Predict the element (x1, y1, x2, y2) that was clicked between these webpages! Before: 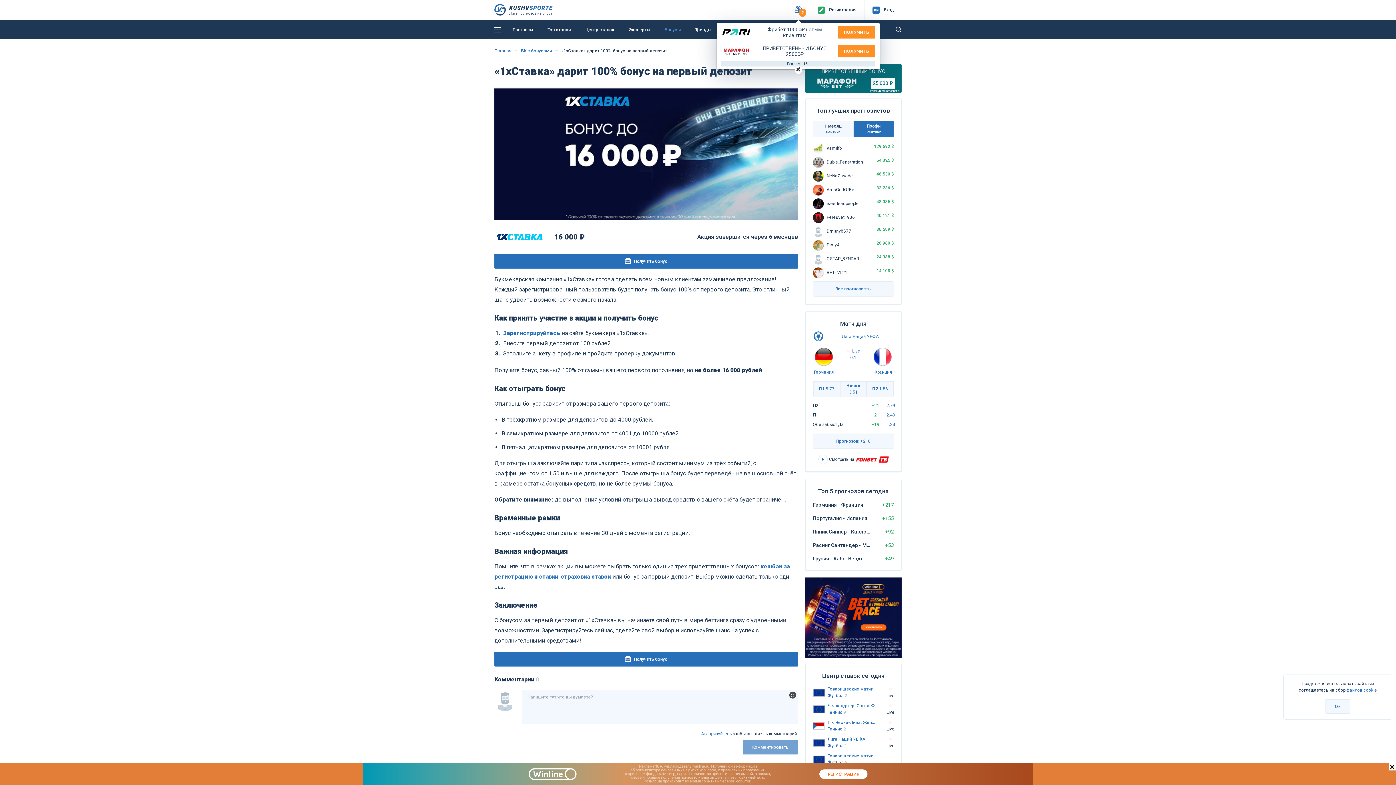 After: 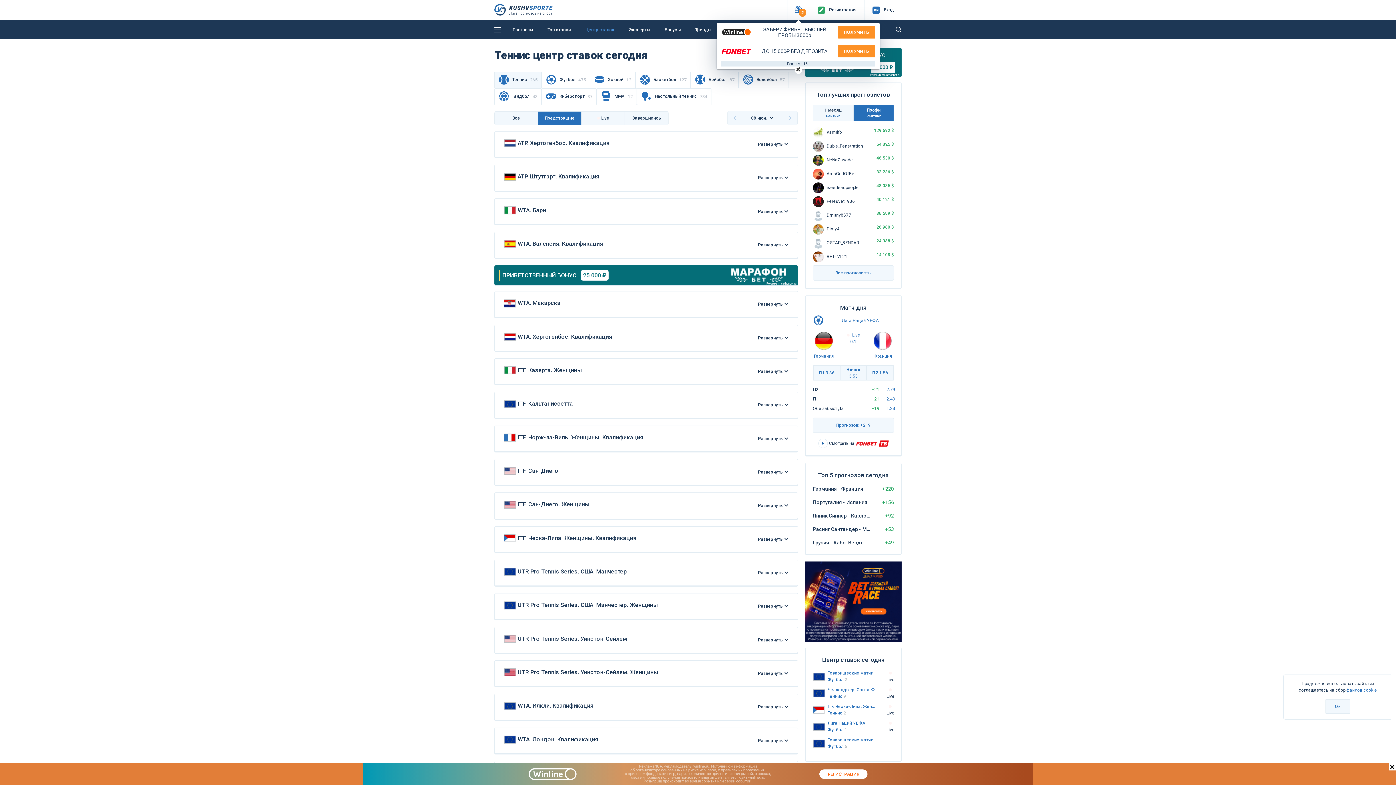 Action: bbox: (827, 726, 879, 732) label: Теннис 2